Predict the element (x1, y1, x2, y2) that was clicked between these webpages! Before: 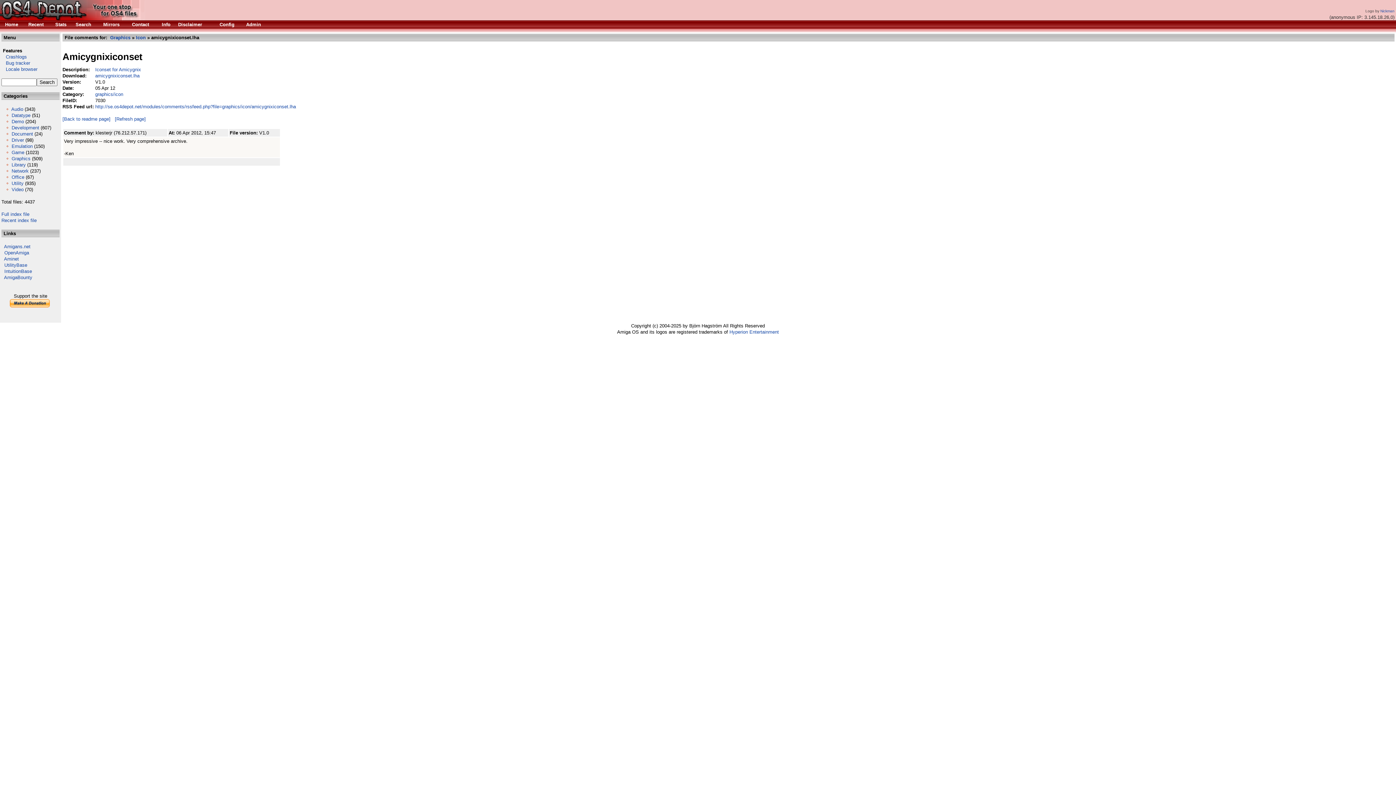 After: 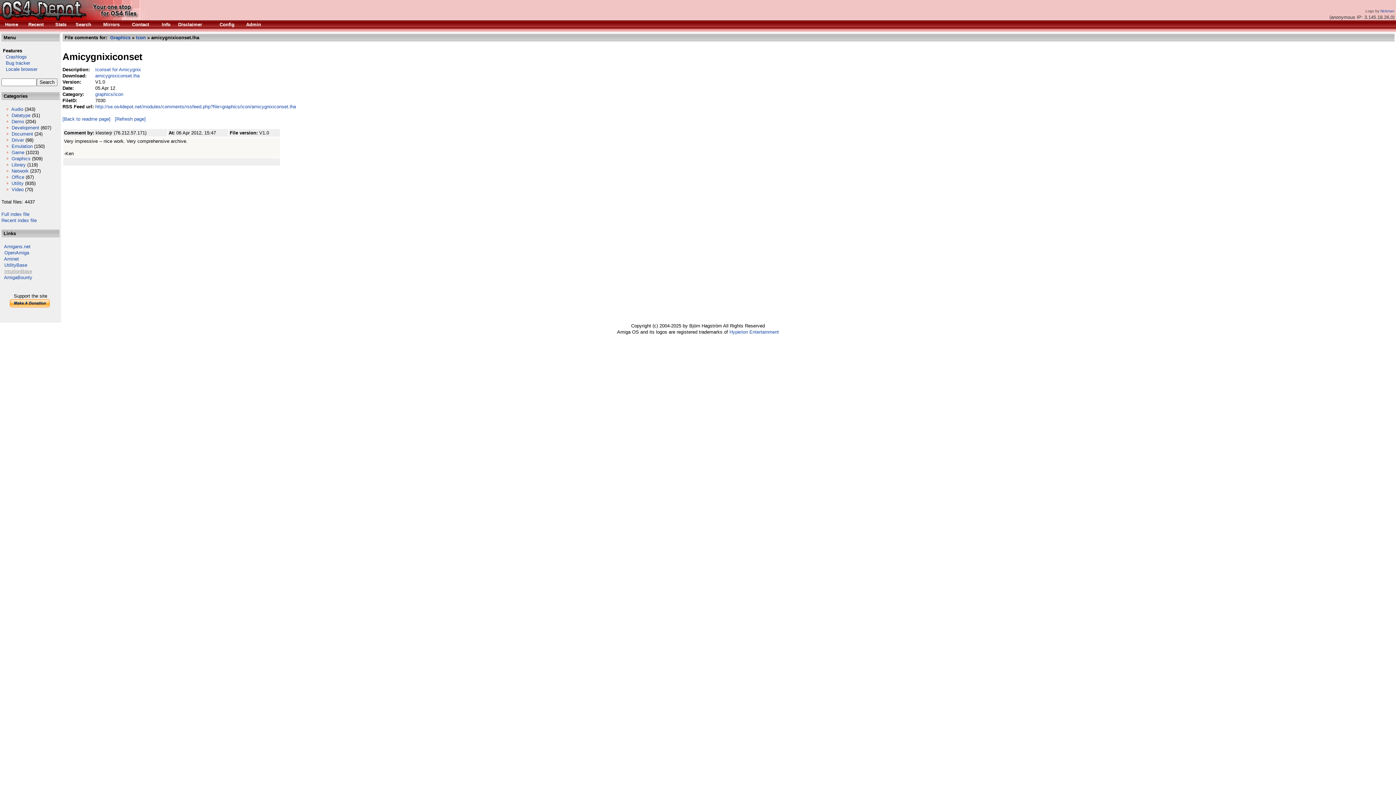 Action: bbox: (4, 268, 32, 274) label: IntuitionBase